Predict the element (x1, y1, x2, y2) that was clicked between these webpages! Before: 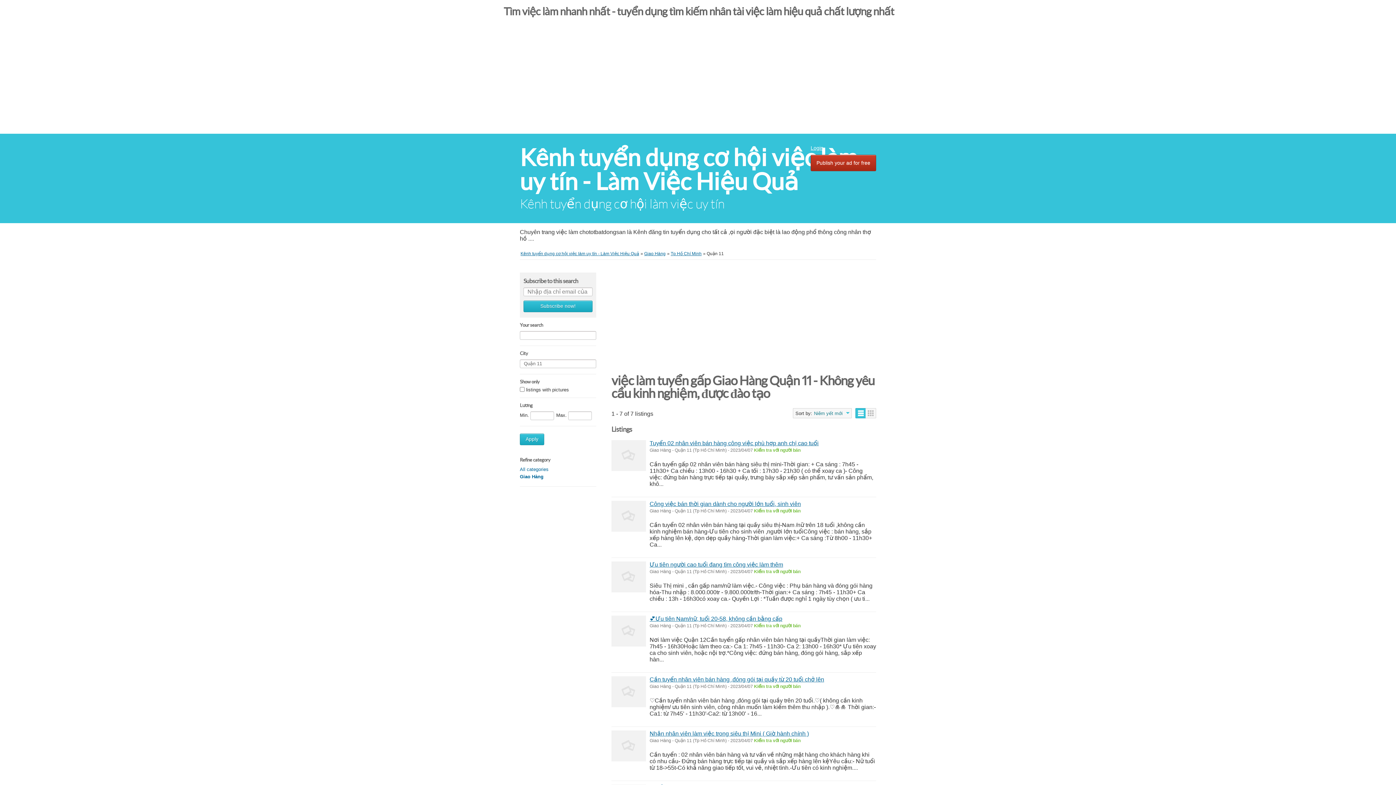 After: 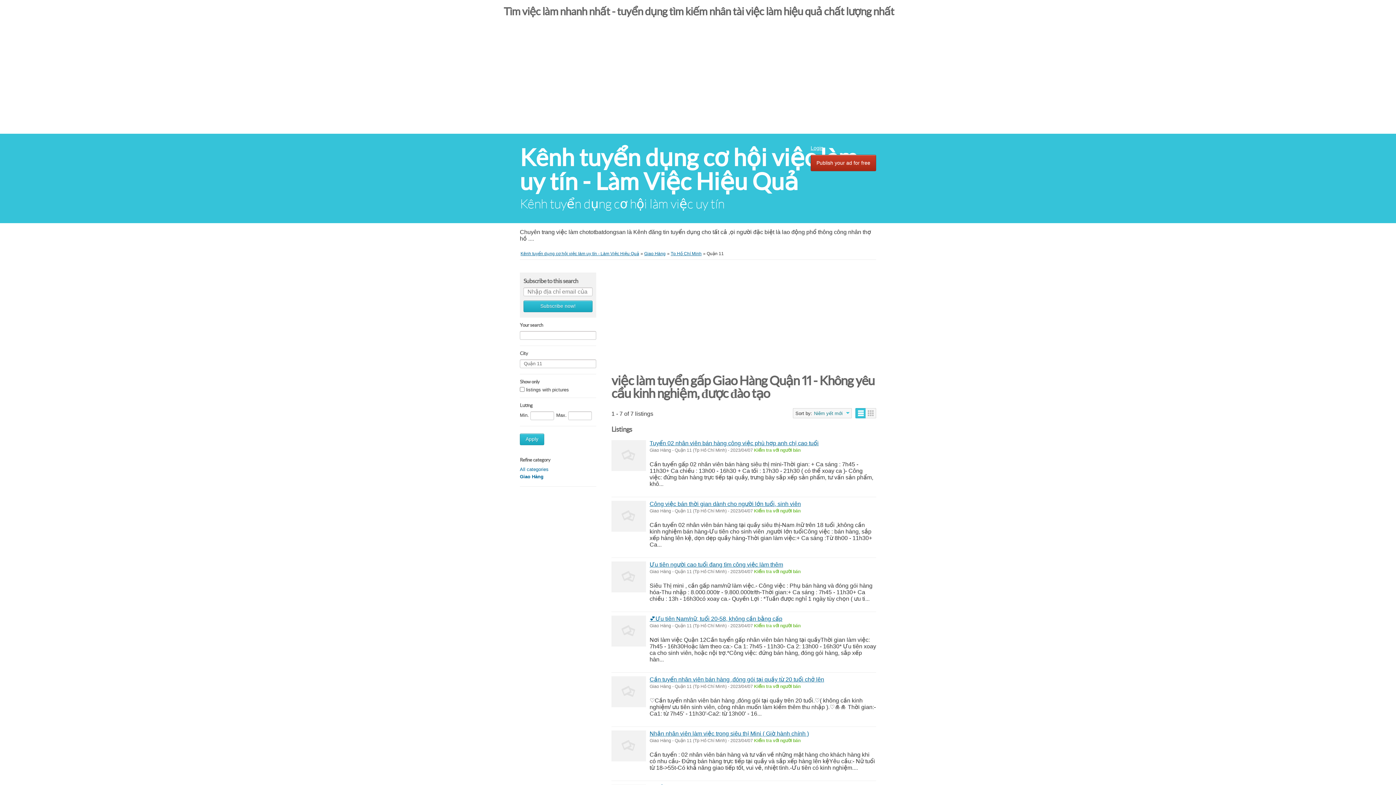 Action: label: List bbox: (855, 408, 866, 418)